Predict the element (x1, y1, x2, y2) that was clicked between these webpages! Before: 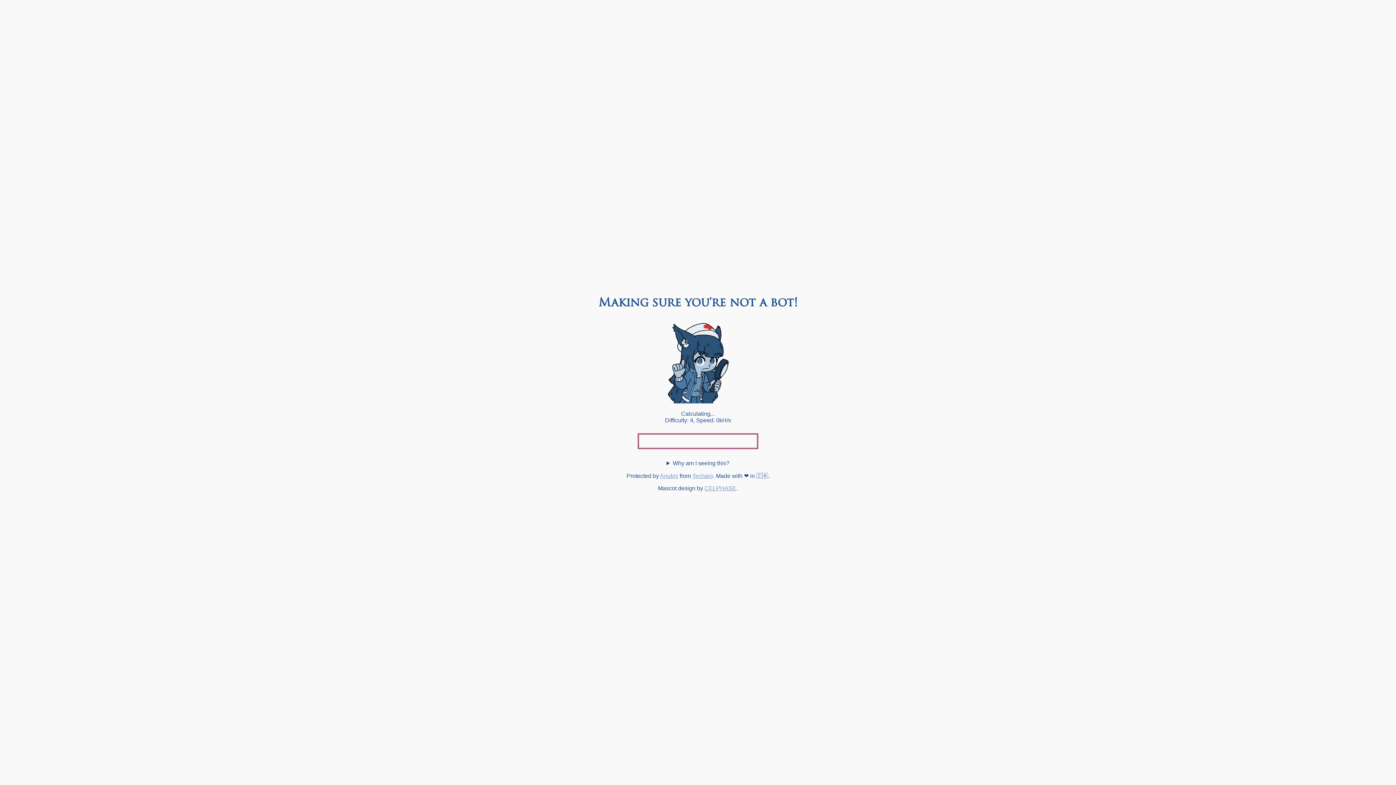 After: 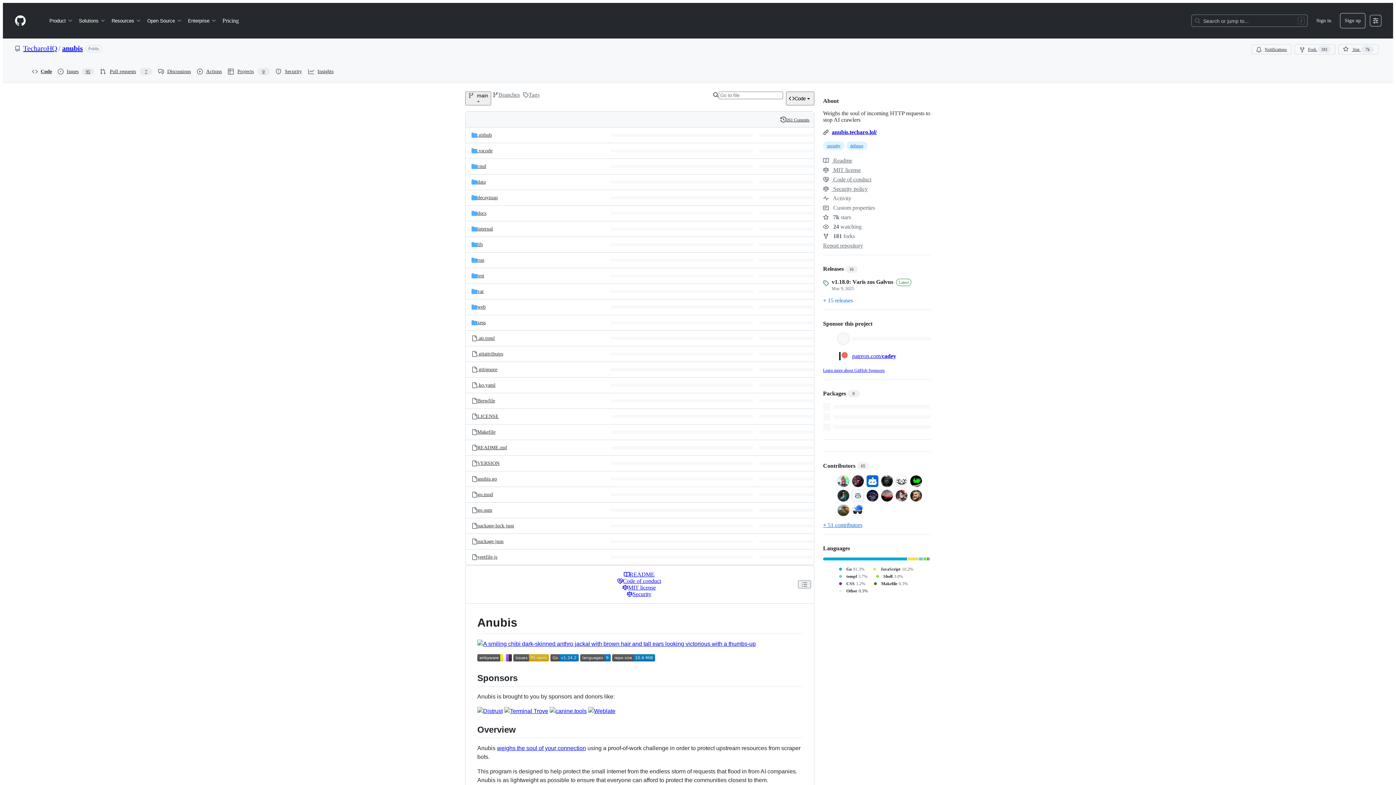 Action: bbox: (660, 473, 678, 479) label: Anubis